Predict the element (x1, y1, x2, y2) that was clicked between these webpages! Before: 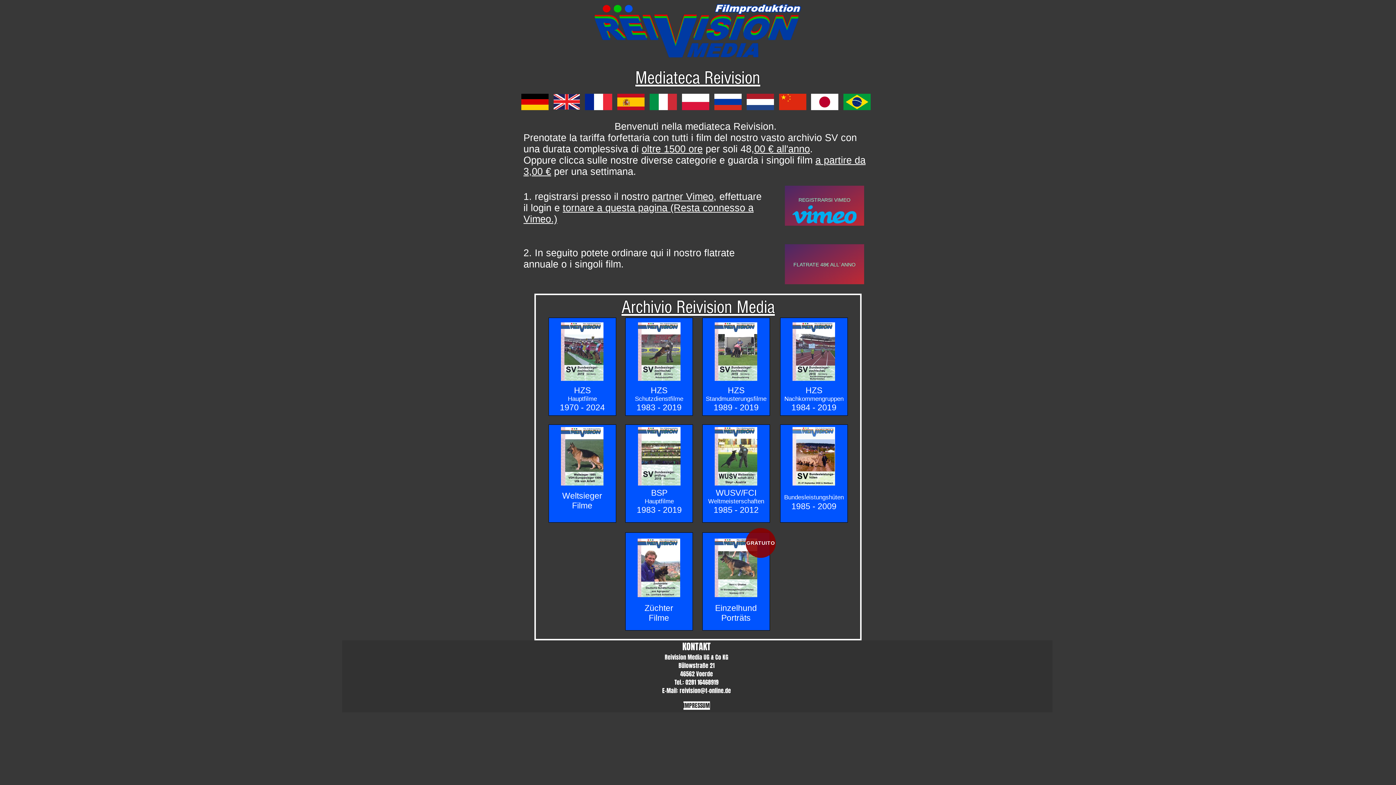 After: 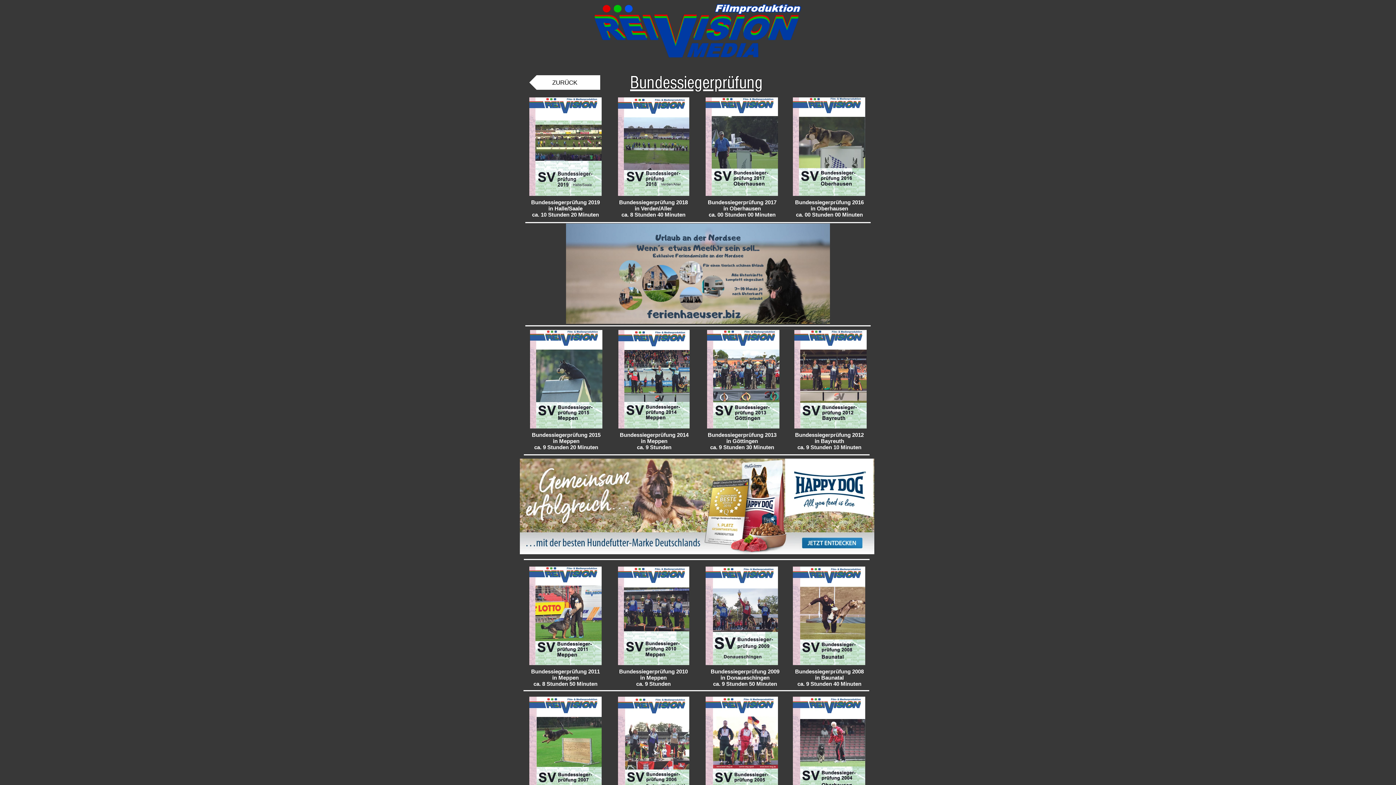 Action: bbox: (638, 427, 680, 485)